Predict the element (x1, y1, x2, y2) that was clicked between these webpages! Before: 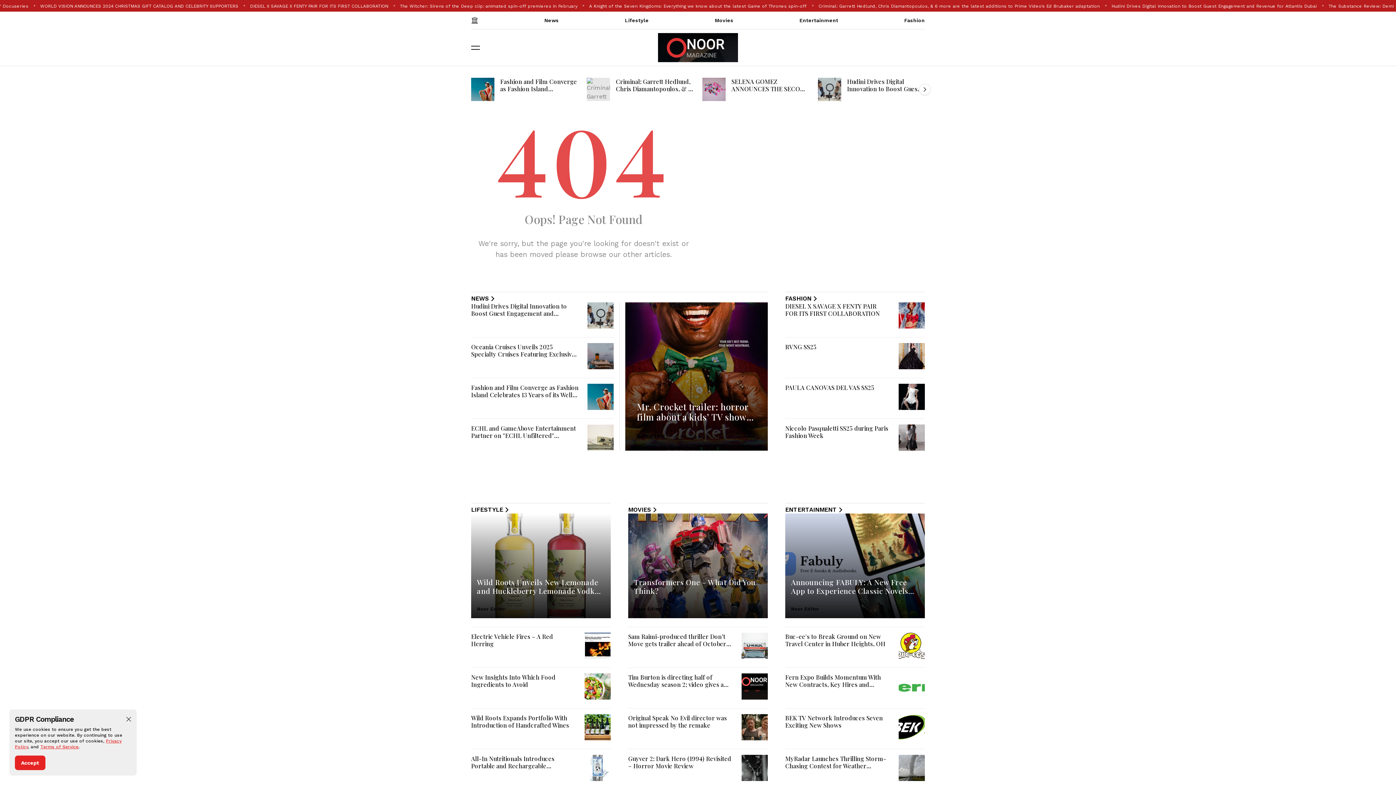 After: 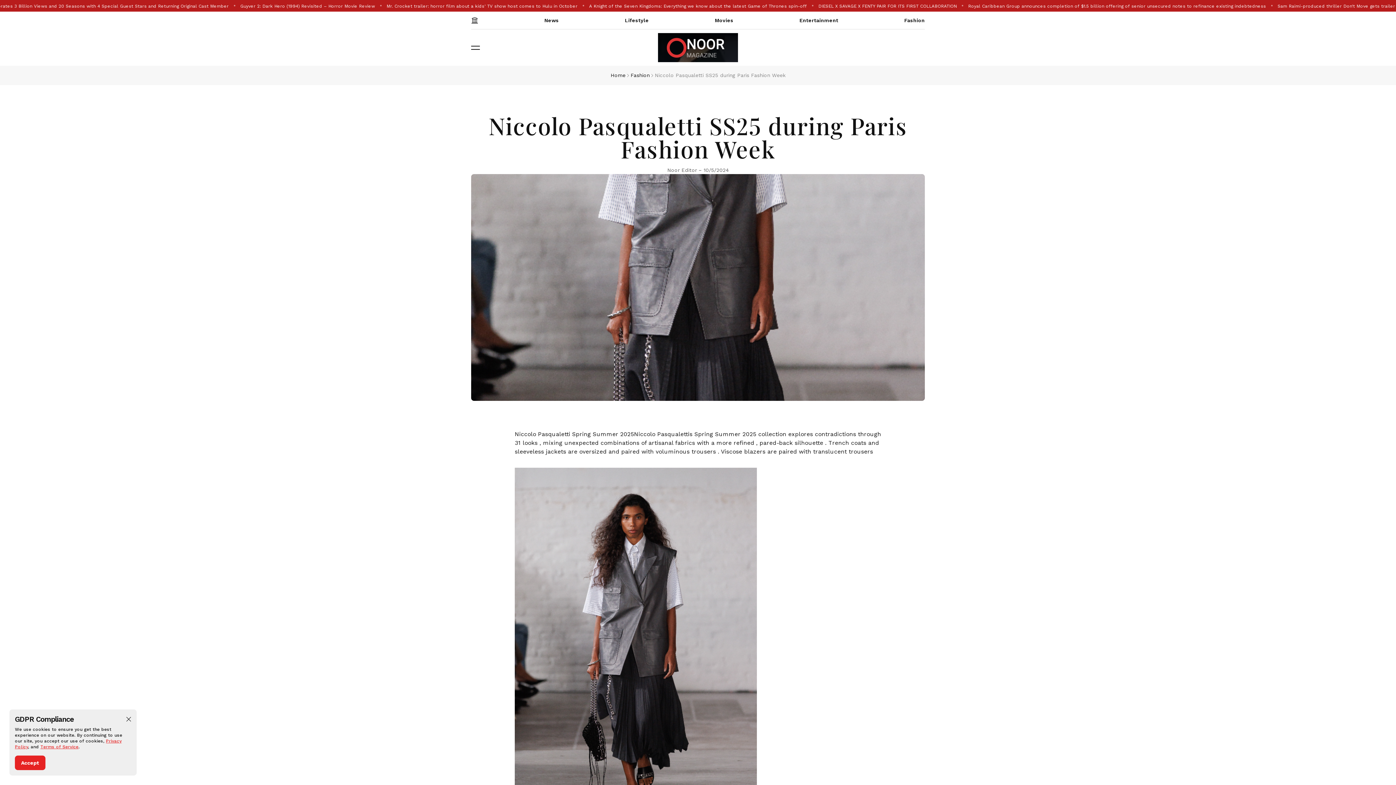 Action: bbox: (898, 424, 925, 450)